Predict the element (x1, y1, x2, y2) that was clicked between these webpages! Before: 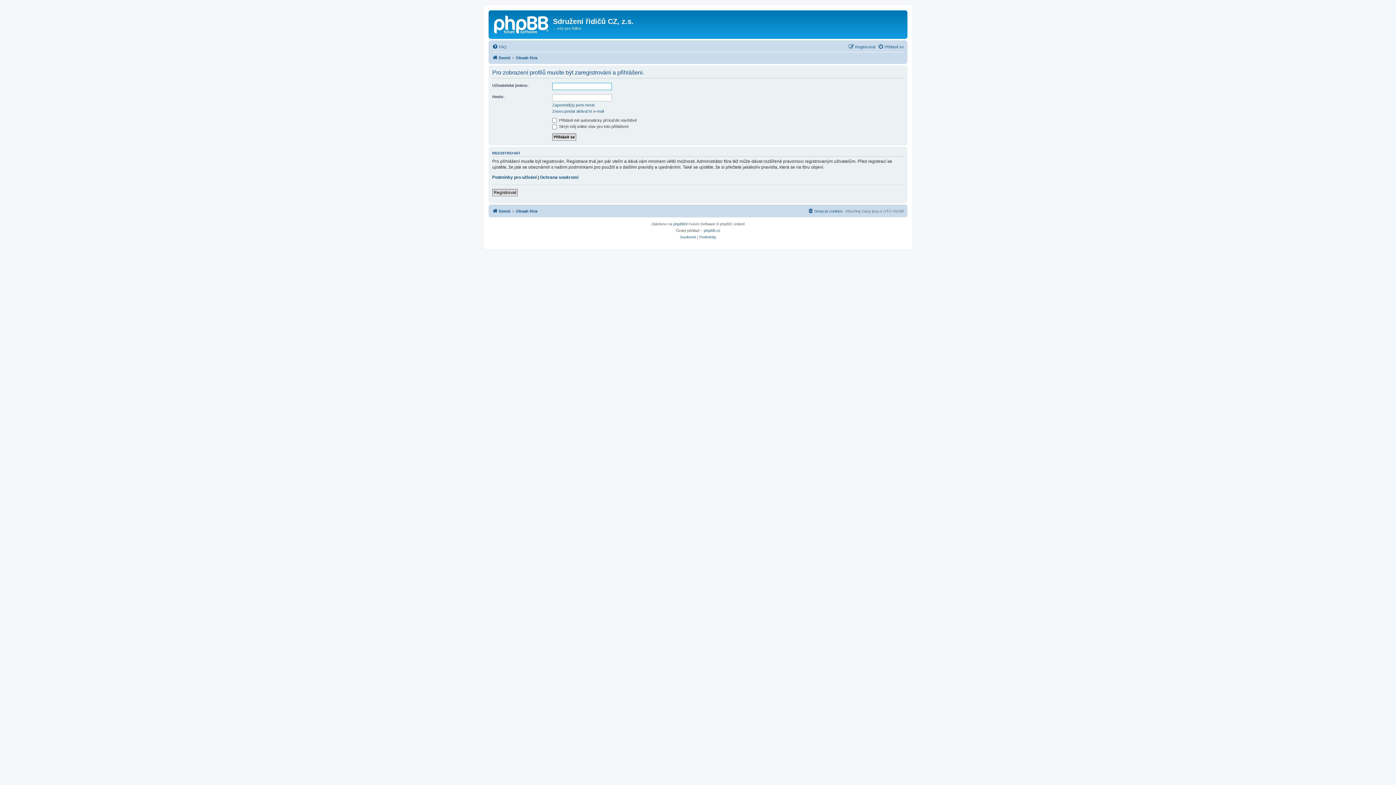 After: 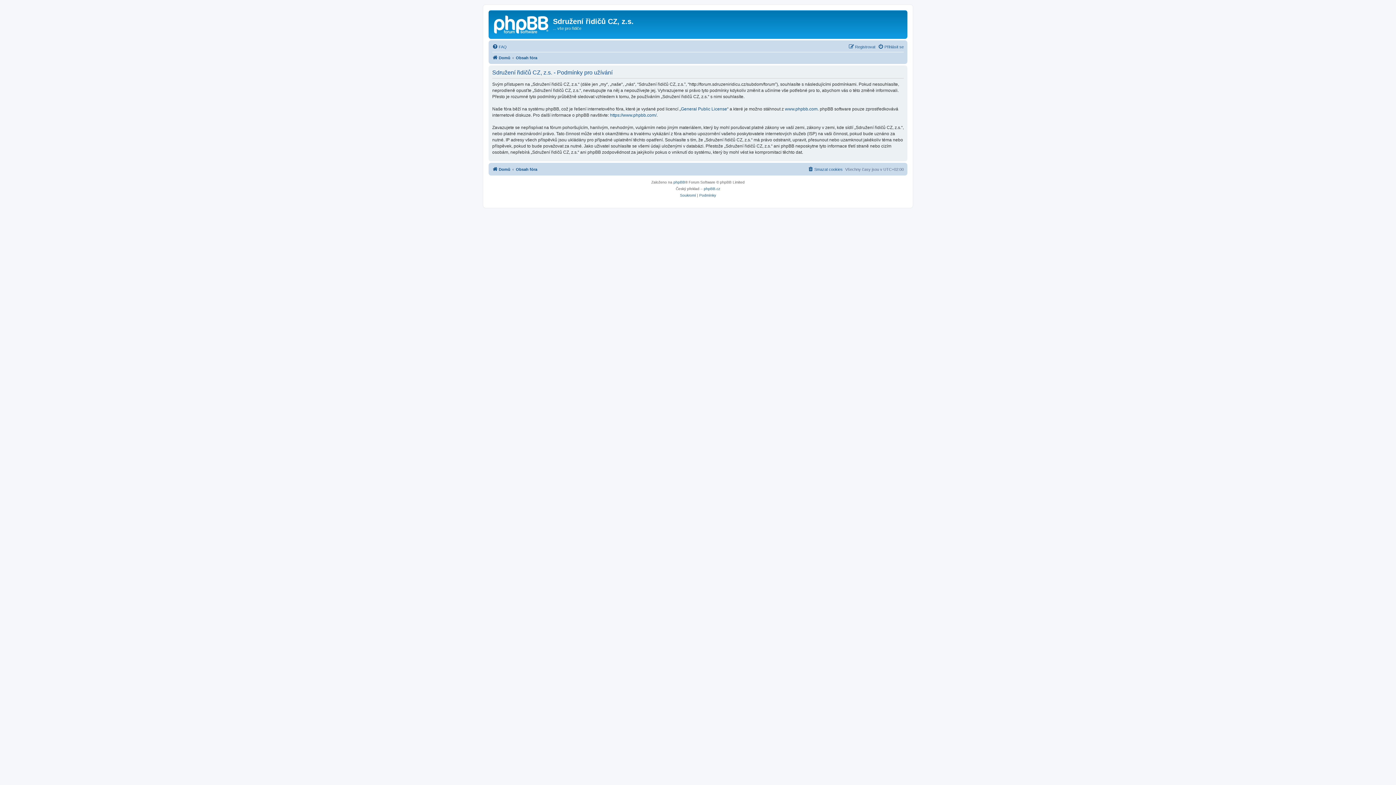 Action: label: Podmínky pro užívání bbox: (492, 174, 536, 180)